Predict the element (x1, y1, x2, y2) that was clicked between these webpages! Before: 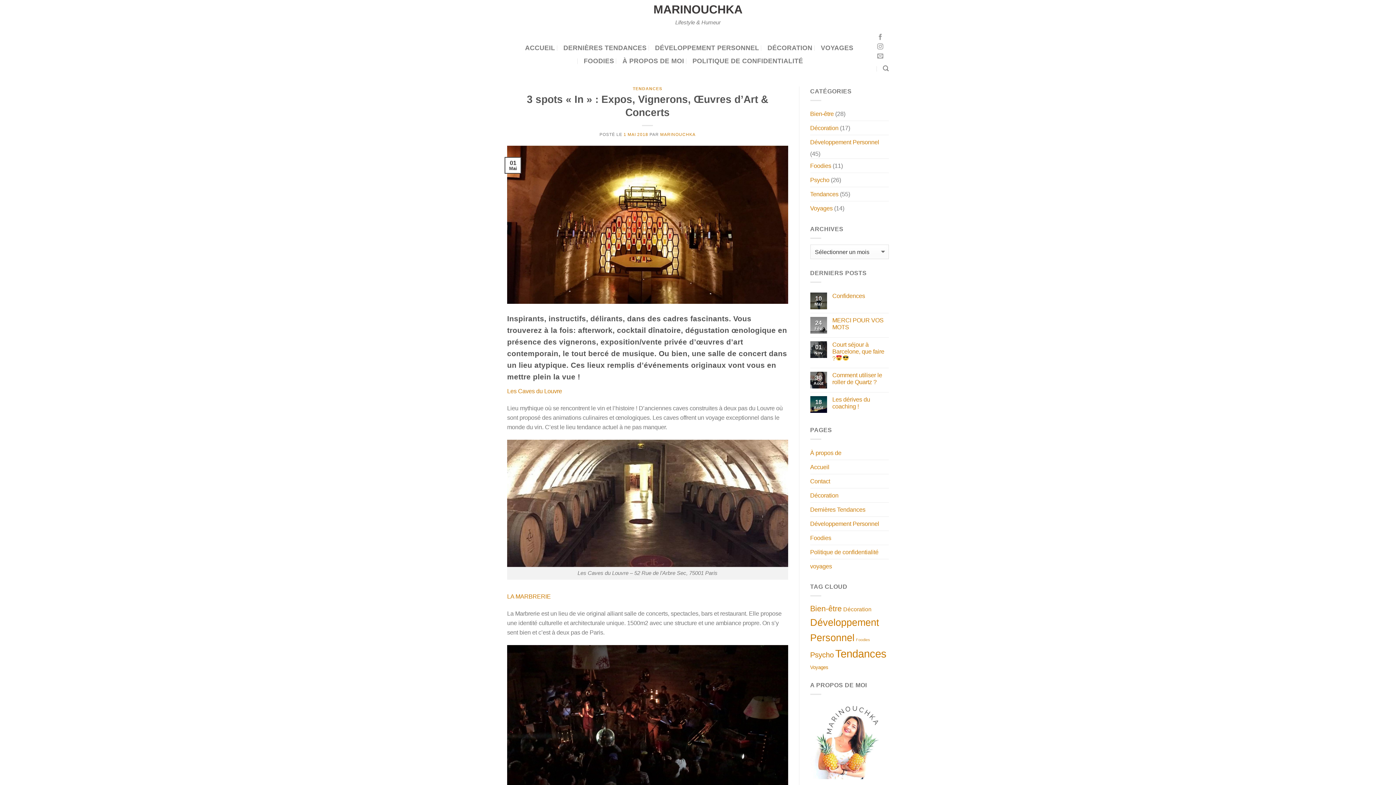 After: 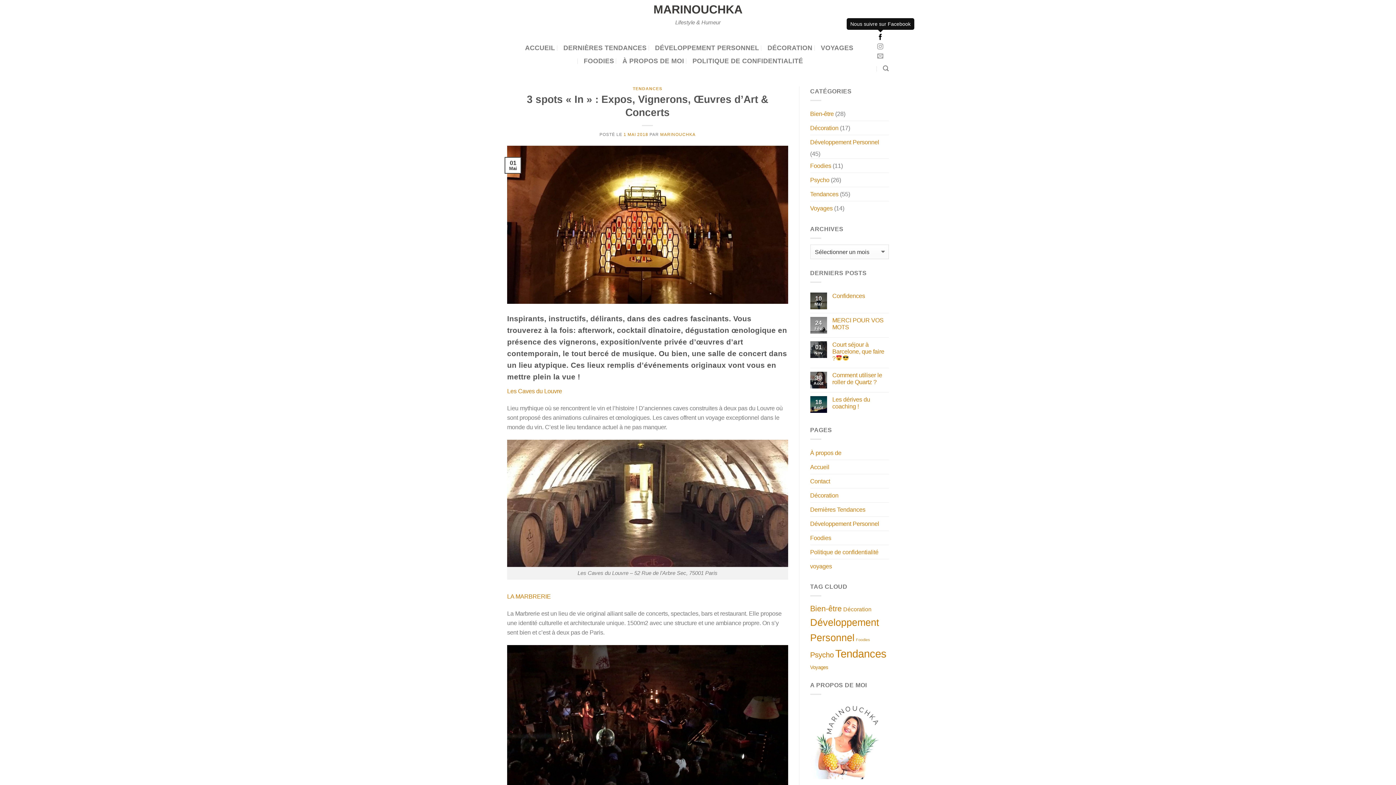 Action: bbox: (877, 34, 883, 41)